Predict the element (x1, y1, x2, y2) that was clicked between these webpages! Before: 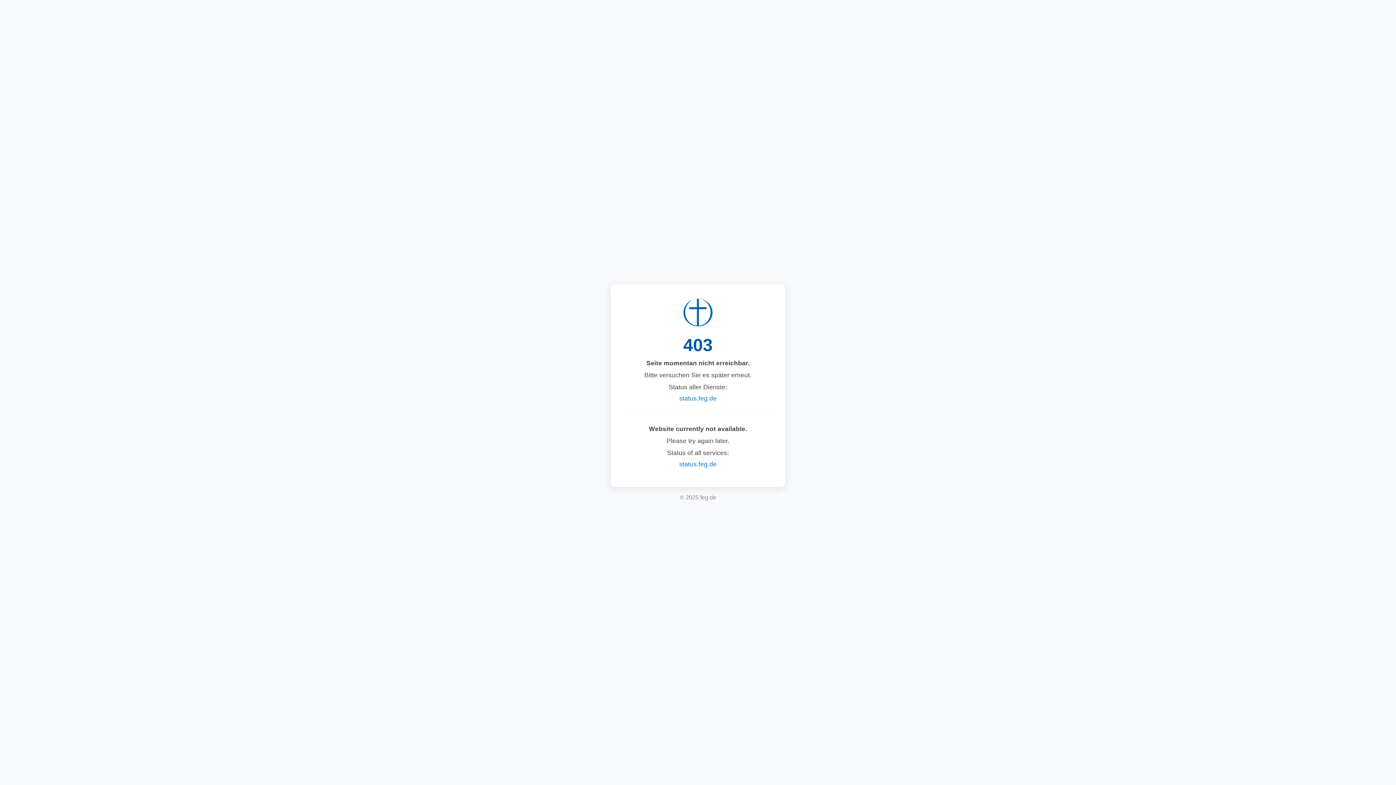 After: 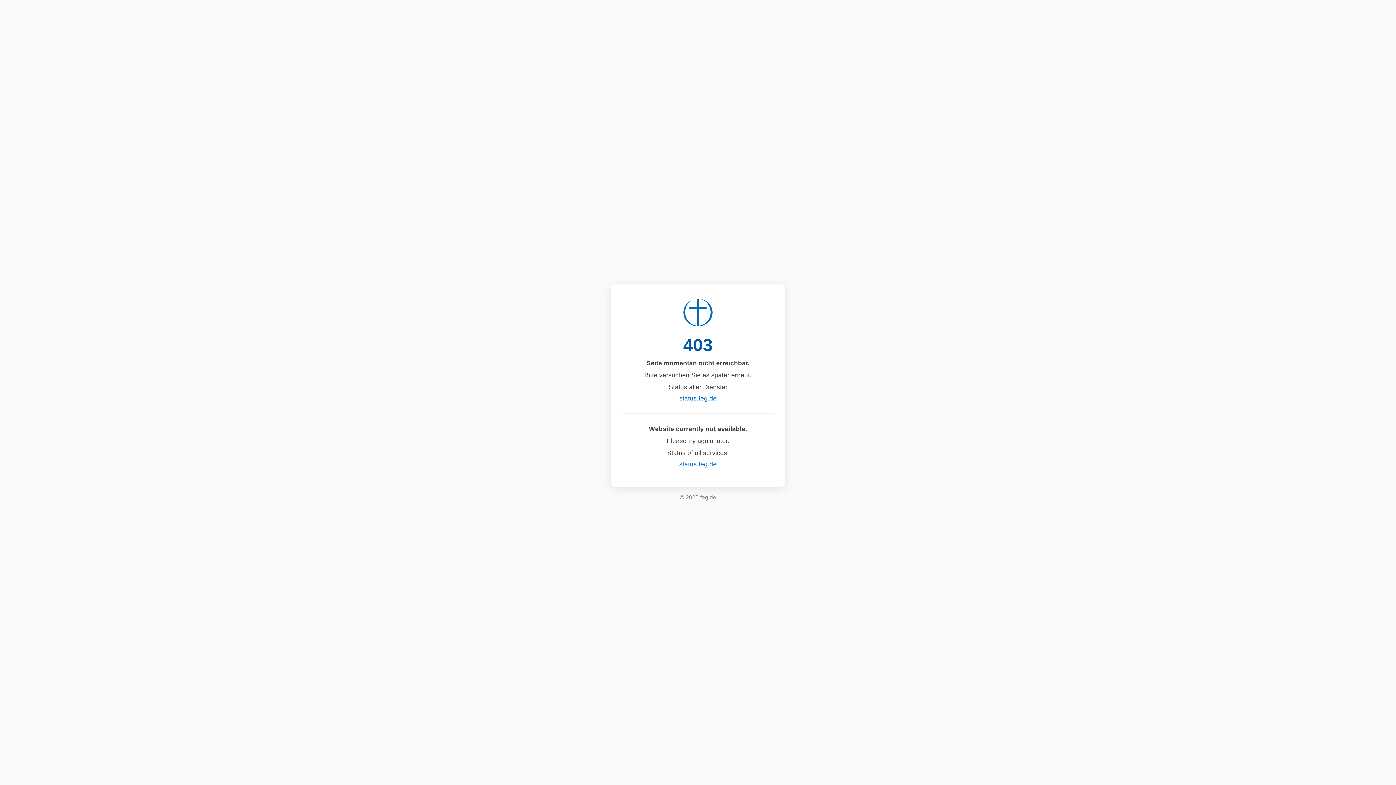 Action: bbox: (679, 394, 716, 402) label: status.feg.de